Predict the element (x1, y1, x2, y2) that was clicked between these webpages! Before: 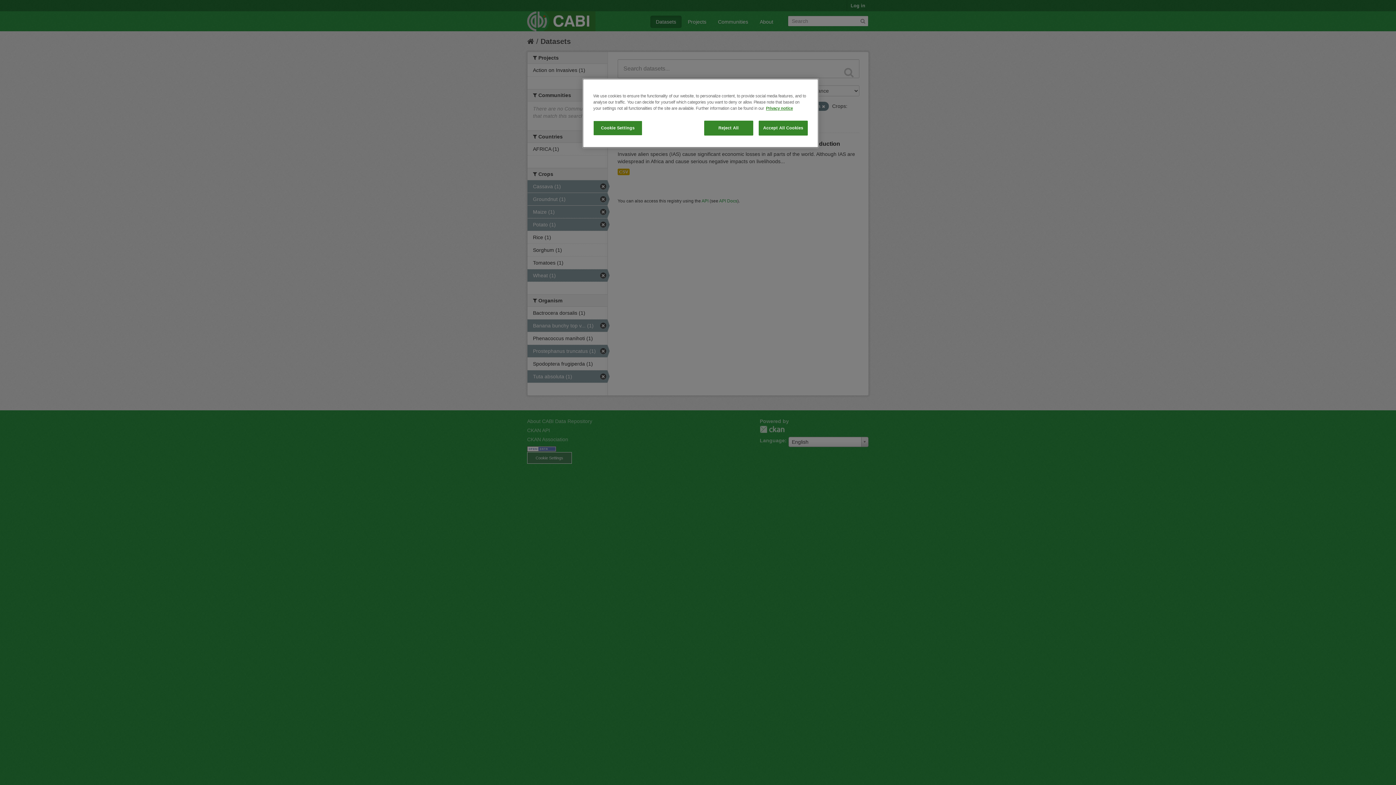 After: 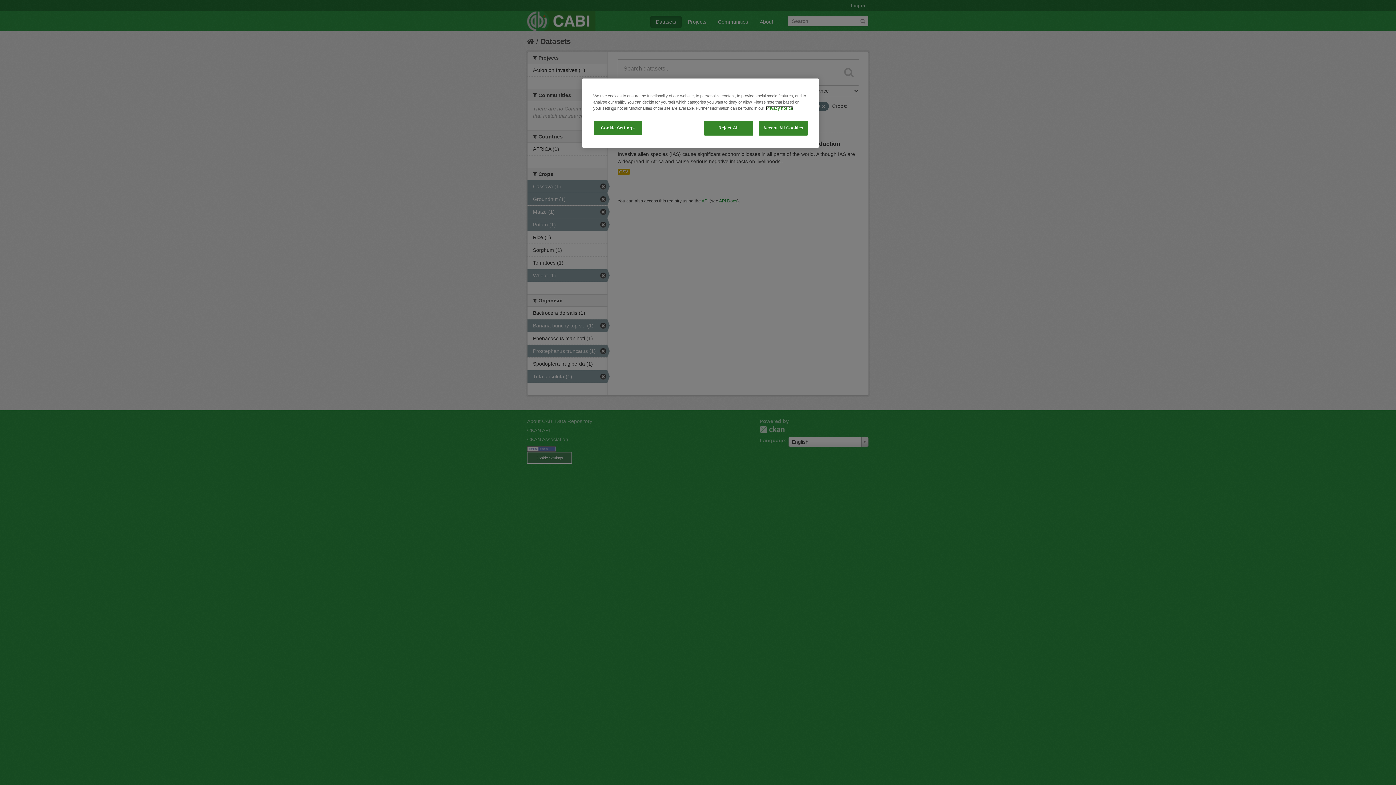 Action: bbox: (766, 106, 793, 110) label: More information about your privacy, opens in a new tab